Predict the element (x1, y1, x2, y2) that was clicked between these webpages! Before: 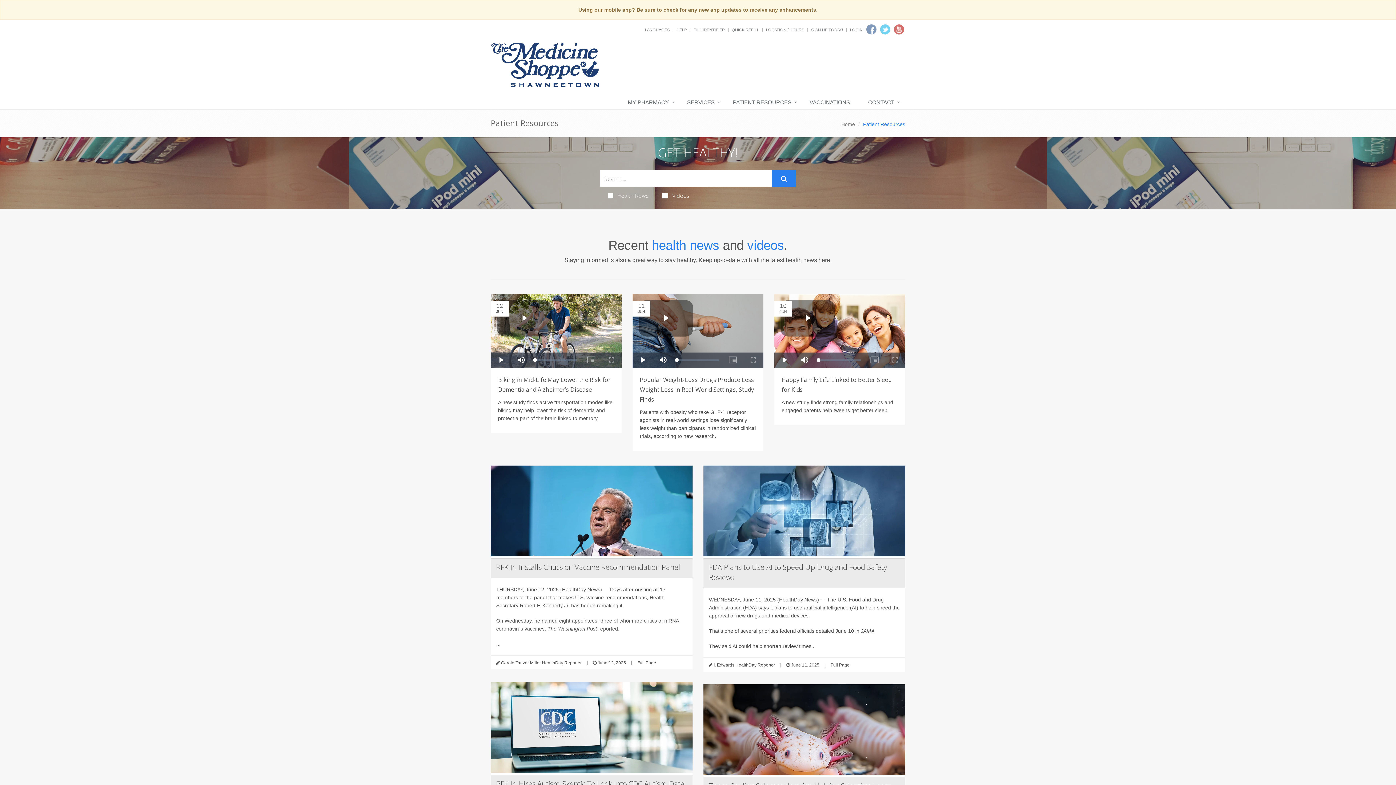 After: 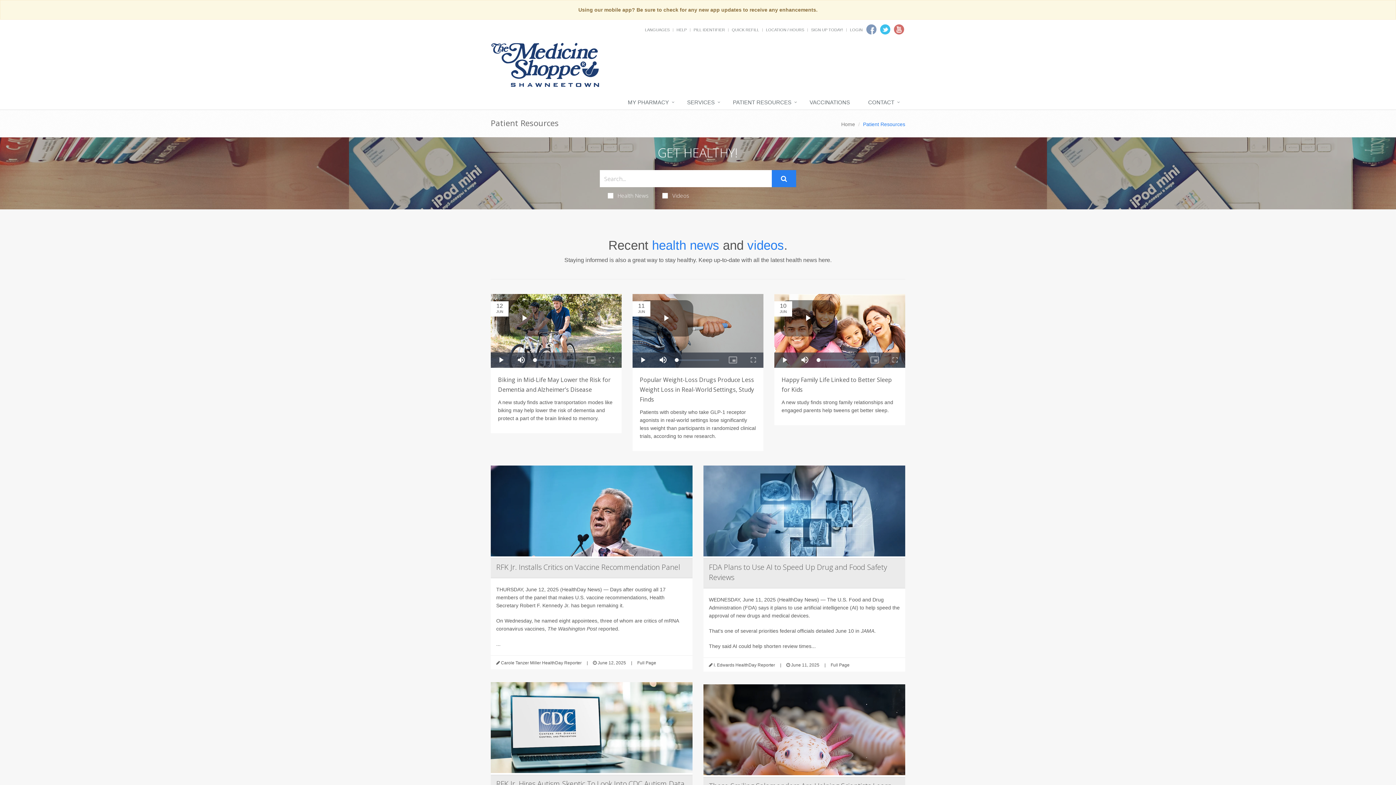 Action: bbox: (880, 24, 890, 34)